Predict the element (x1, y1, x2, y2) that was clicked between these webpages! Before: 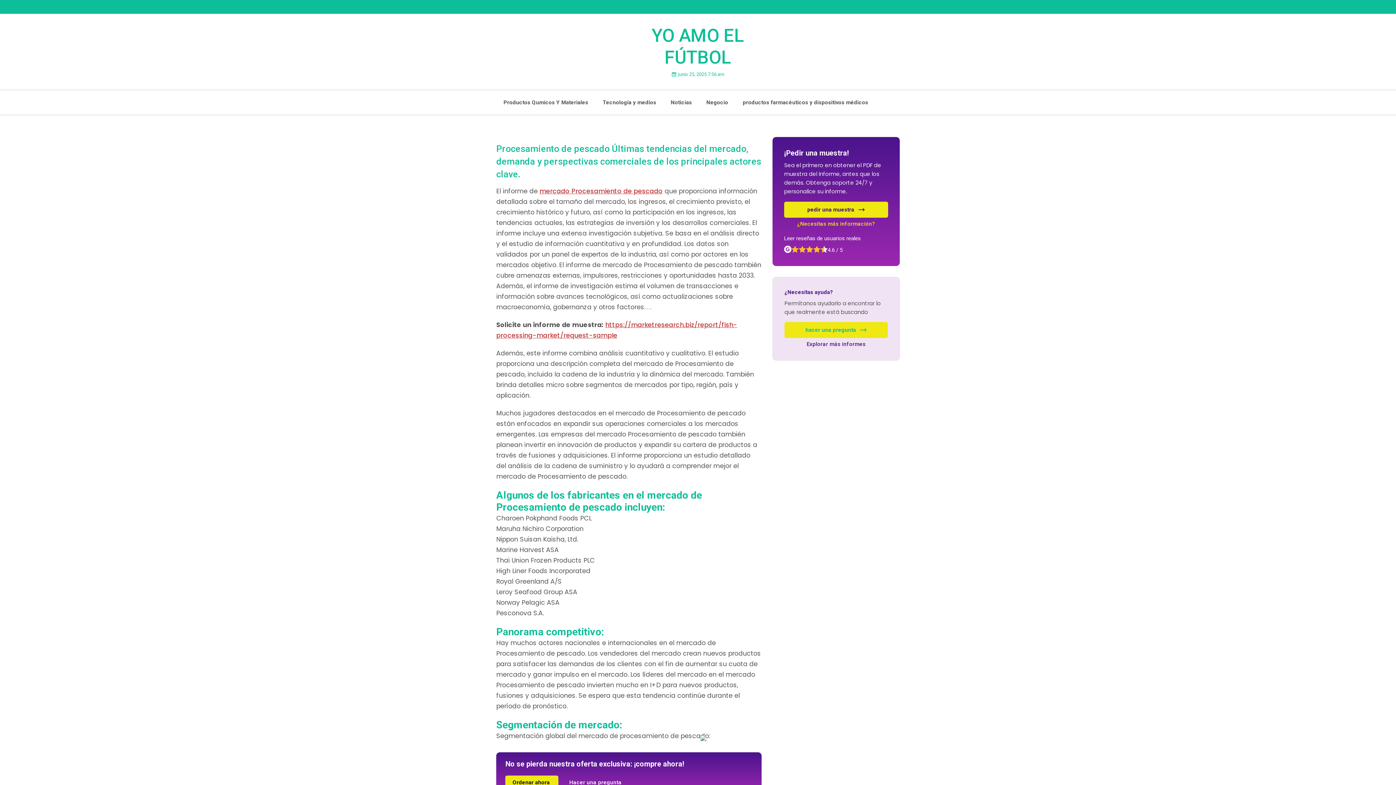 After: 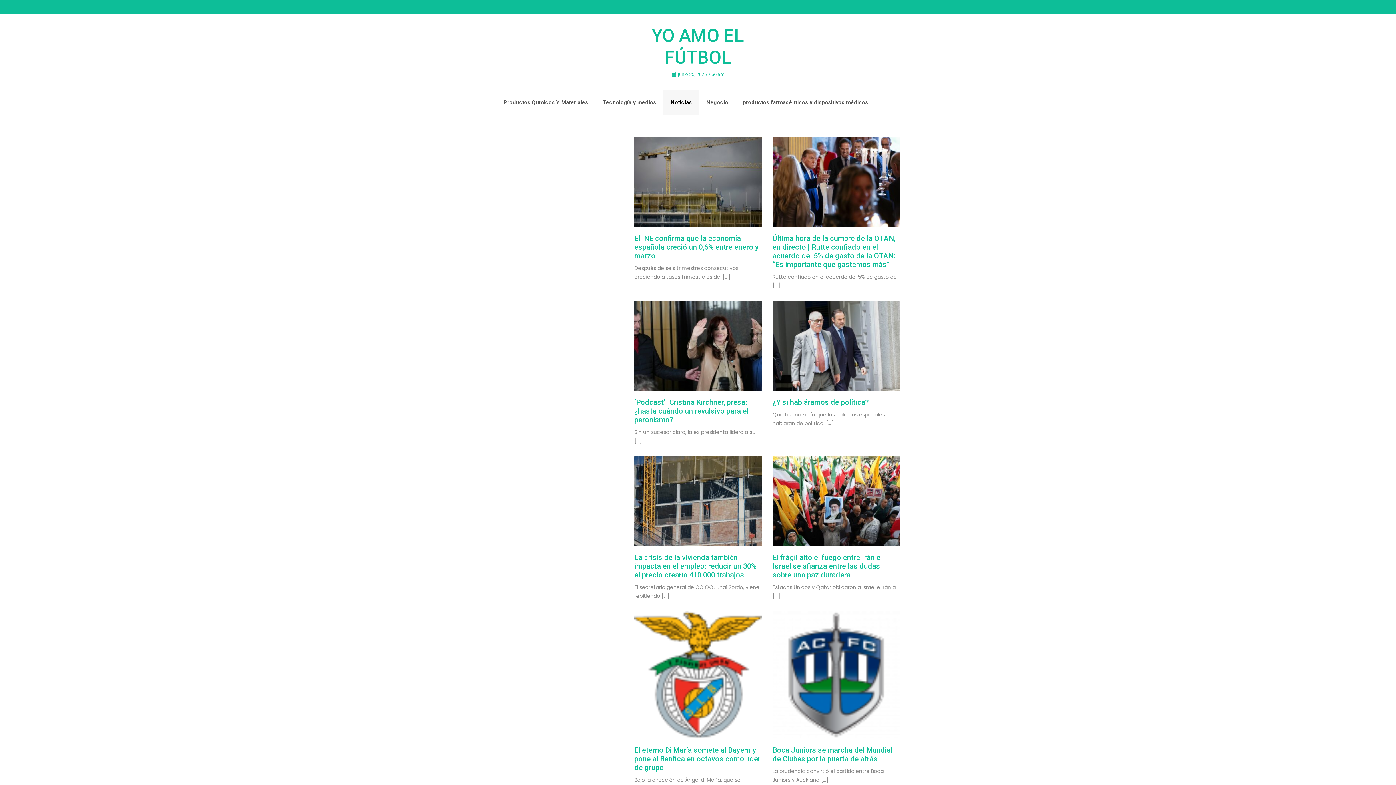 Action: bbox: (663, 90, 699, 114) label: Noticias